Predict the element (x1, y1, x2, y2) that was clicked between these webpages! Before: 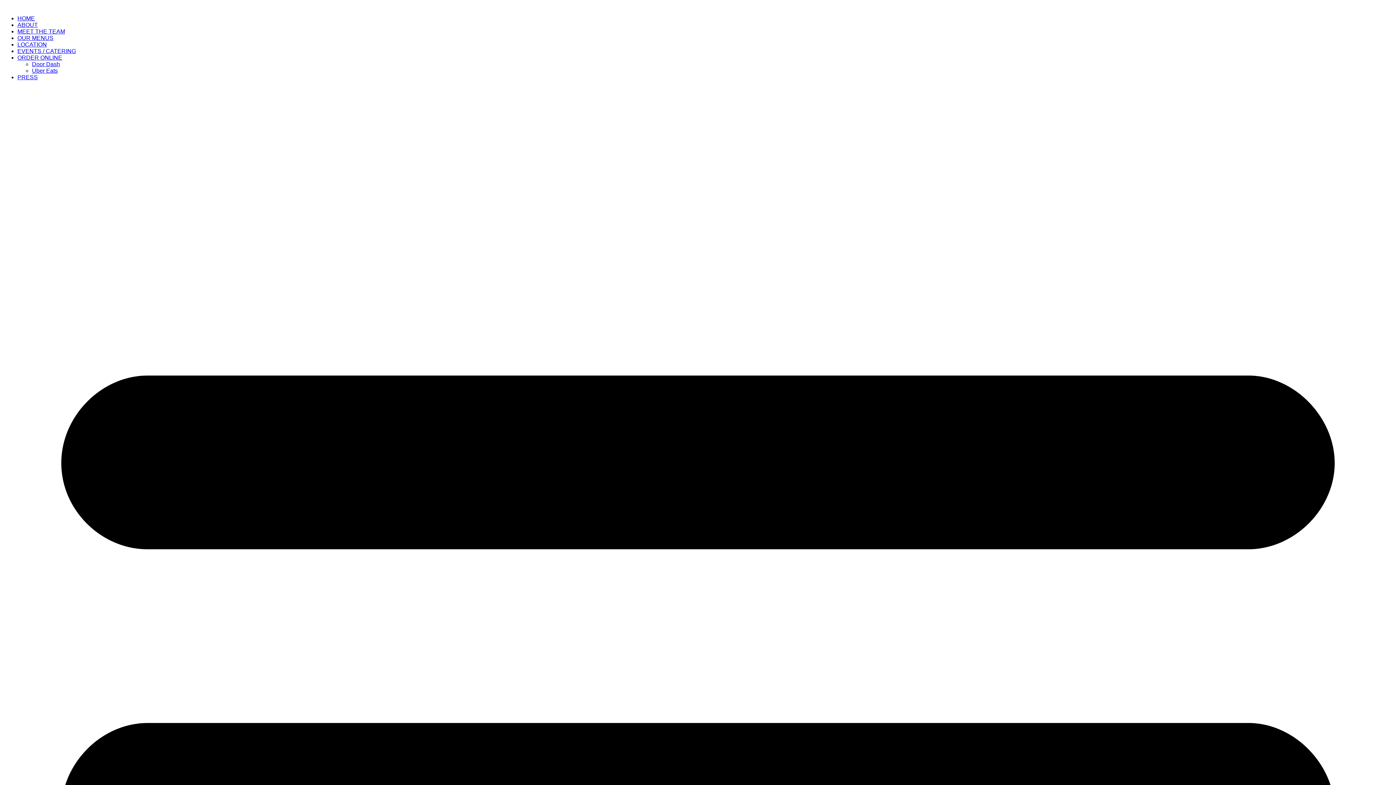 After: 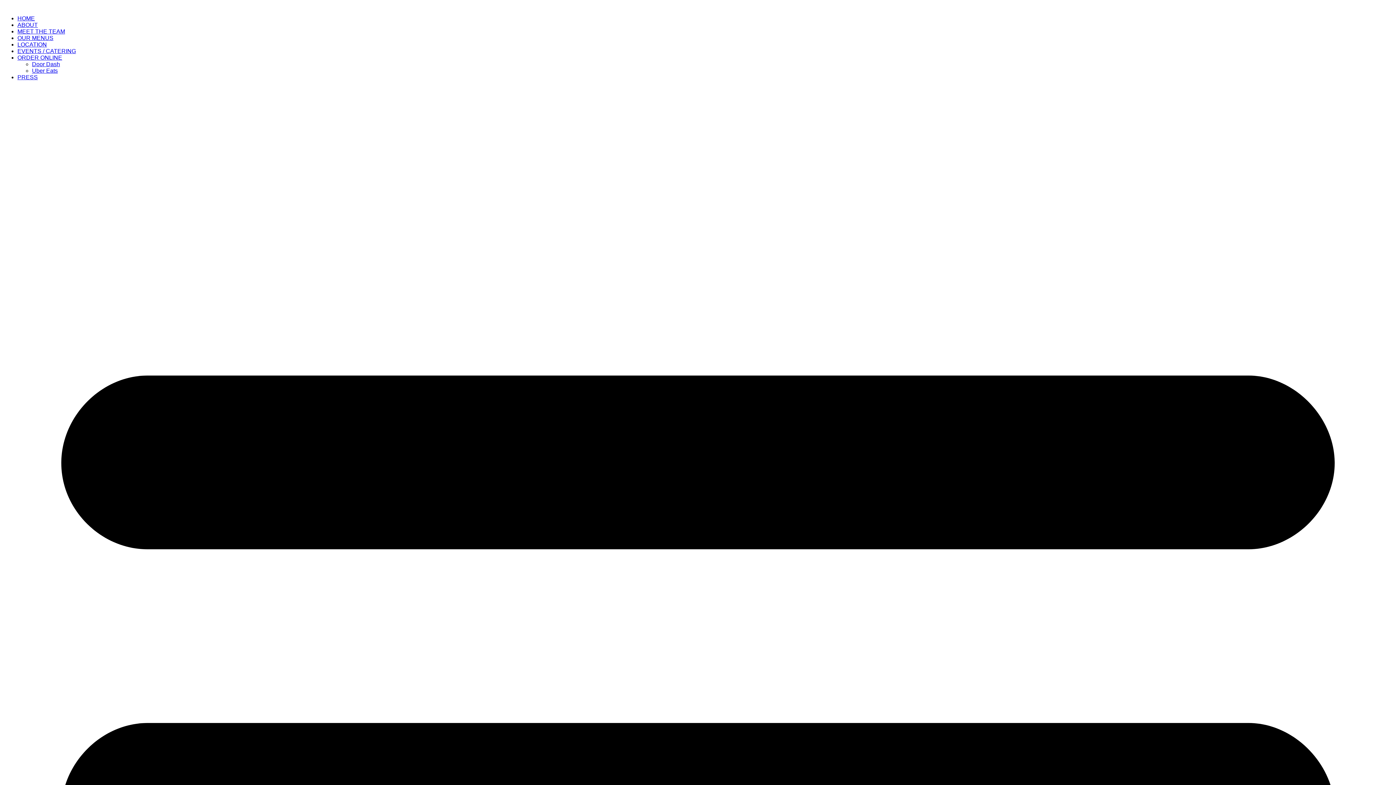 Action: bbox: (17, 54, 62, 60) label: ORDER ONLINE